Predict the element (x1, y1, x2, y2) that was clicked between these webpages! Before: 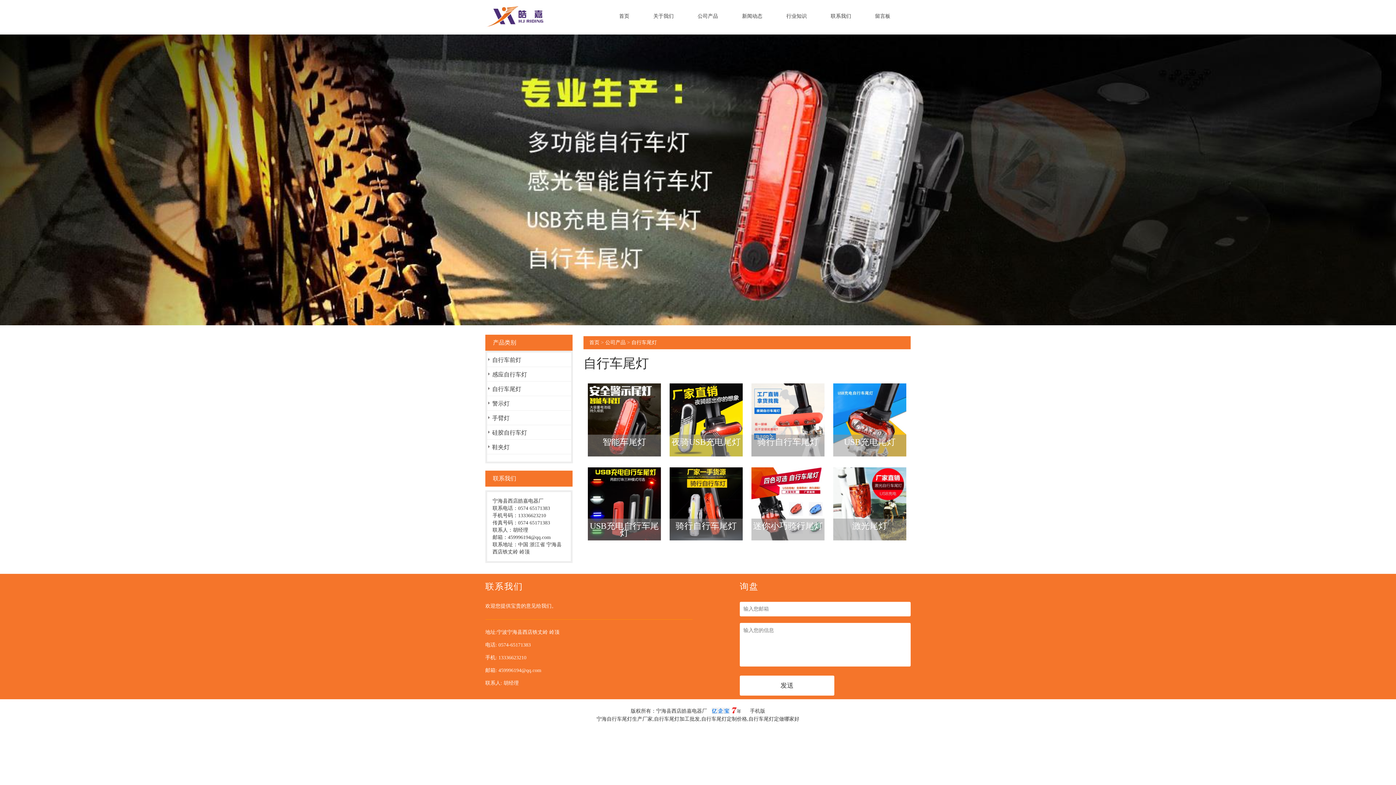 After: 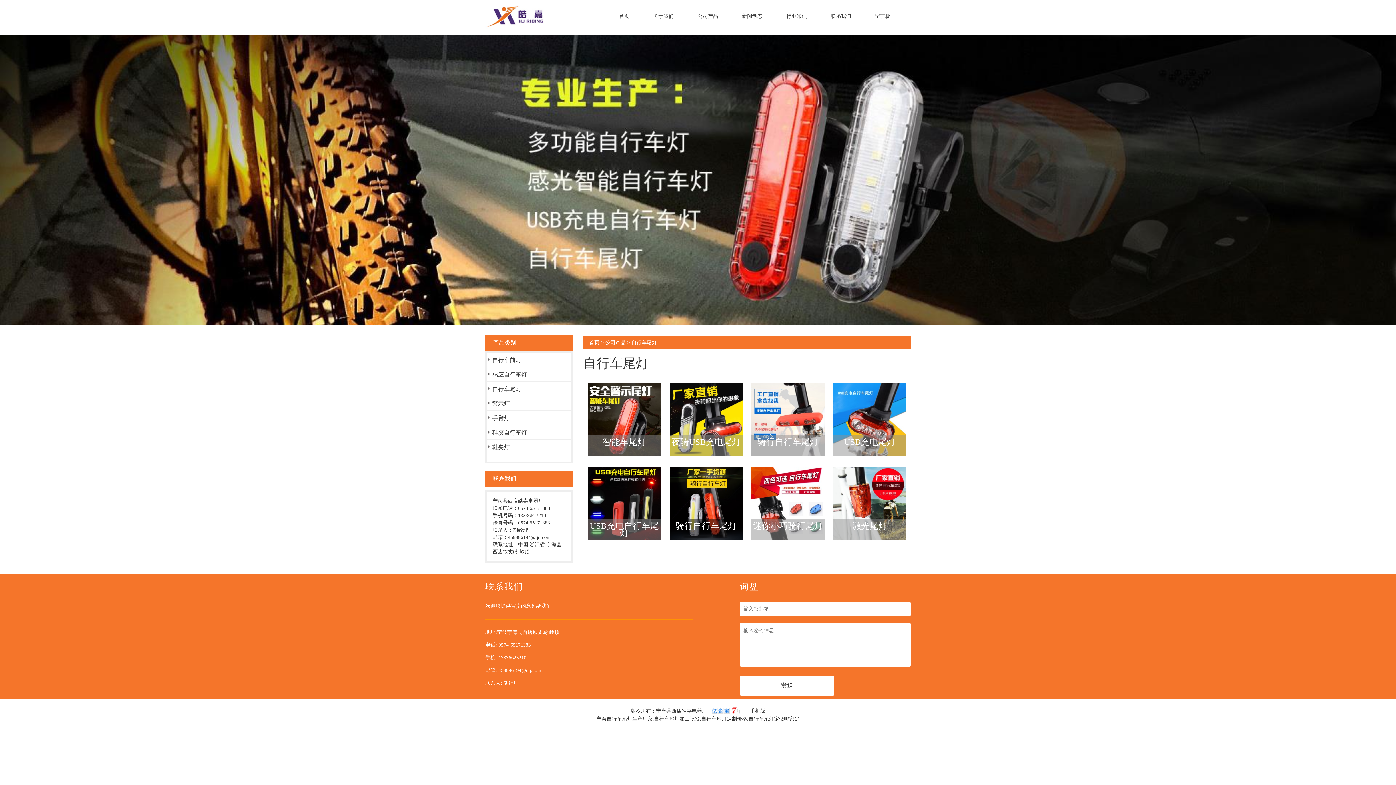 Action: label: 骑行自行车尾灯 bbox: (669, 467, 742, 540)